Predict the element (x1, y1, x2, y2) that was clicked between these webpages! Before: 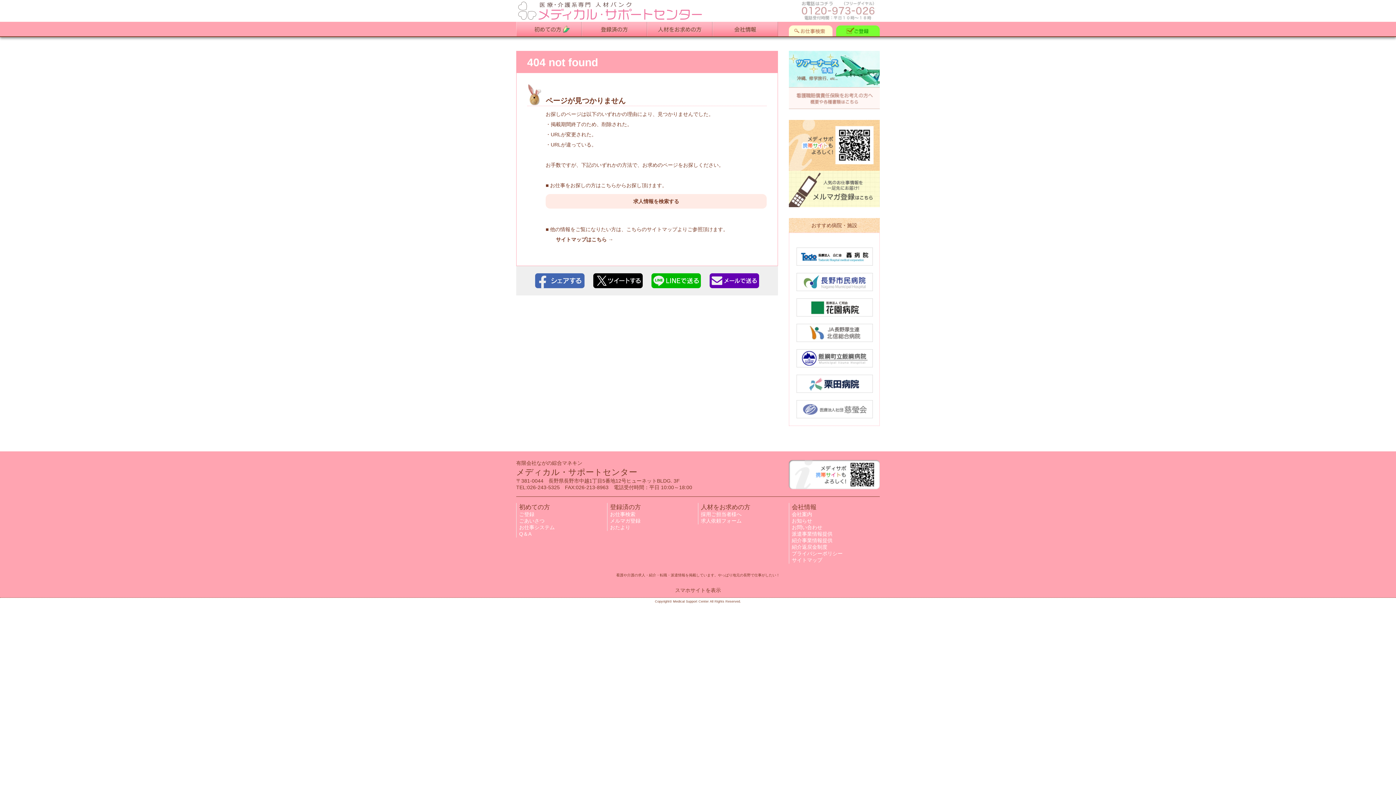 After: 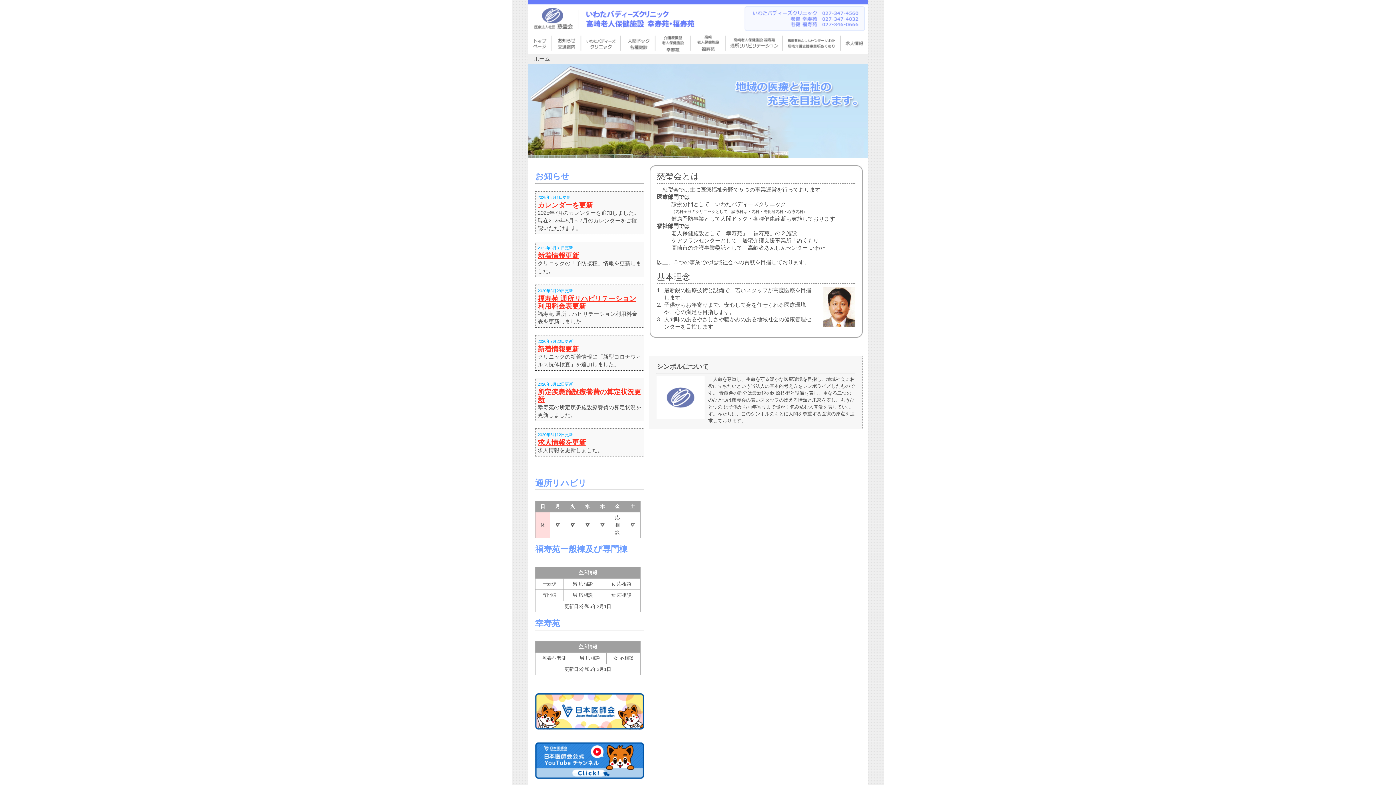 Action: bbox: (796, 388, 873, 394)